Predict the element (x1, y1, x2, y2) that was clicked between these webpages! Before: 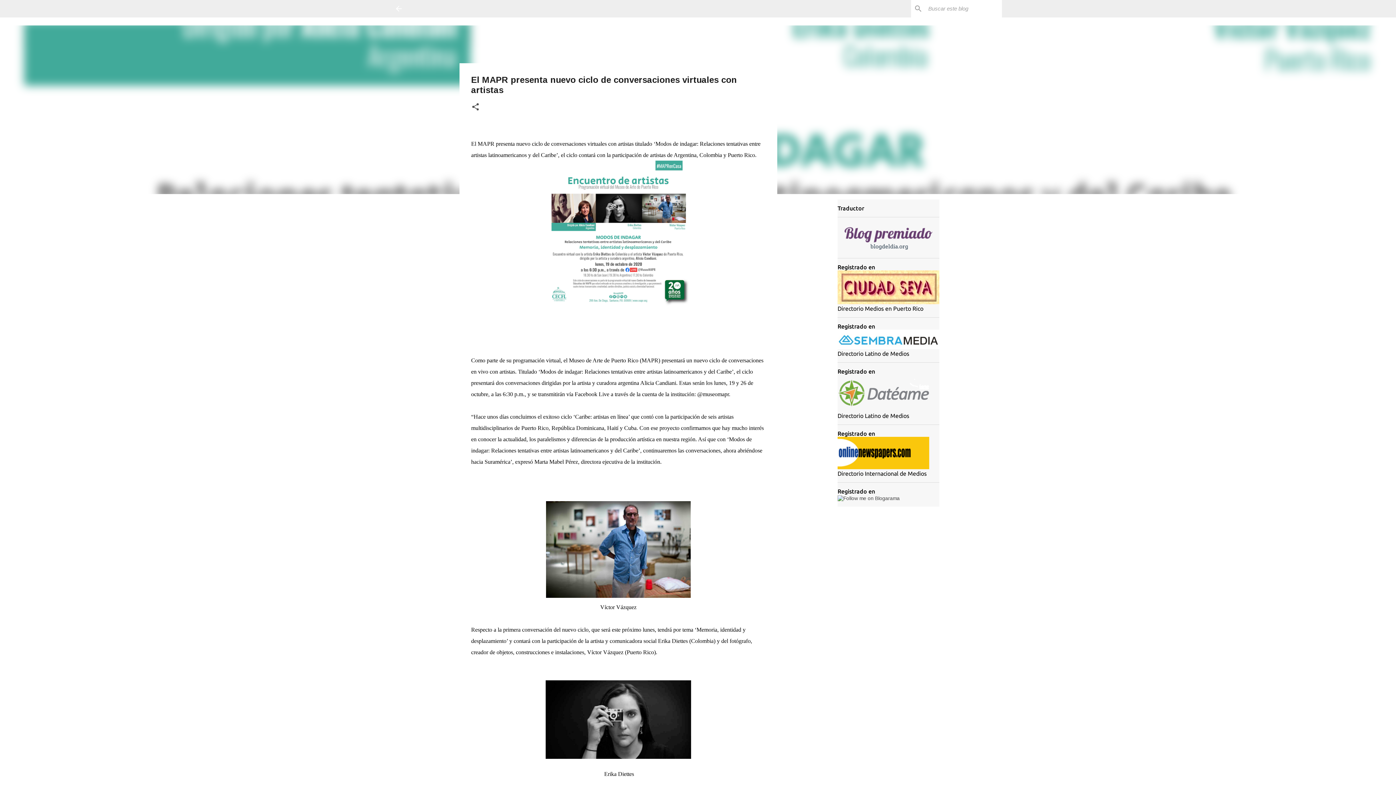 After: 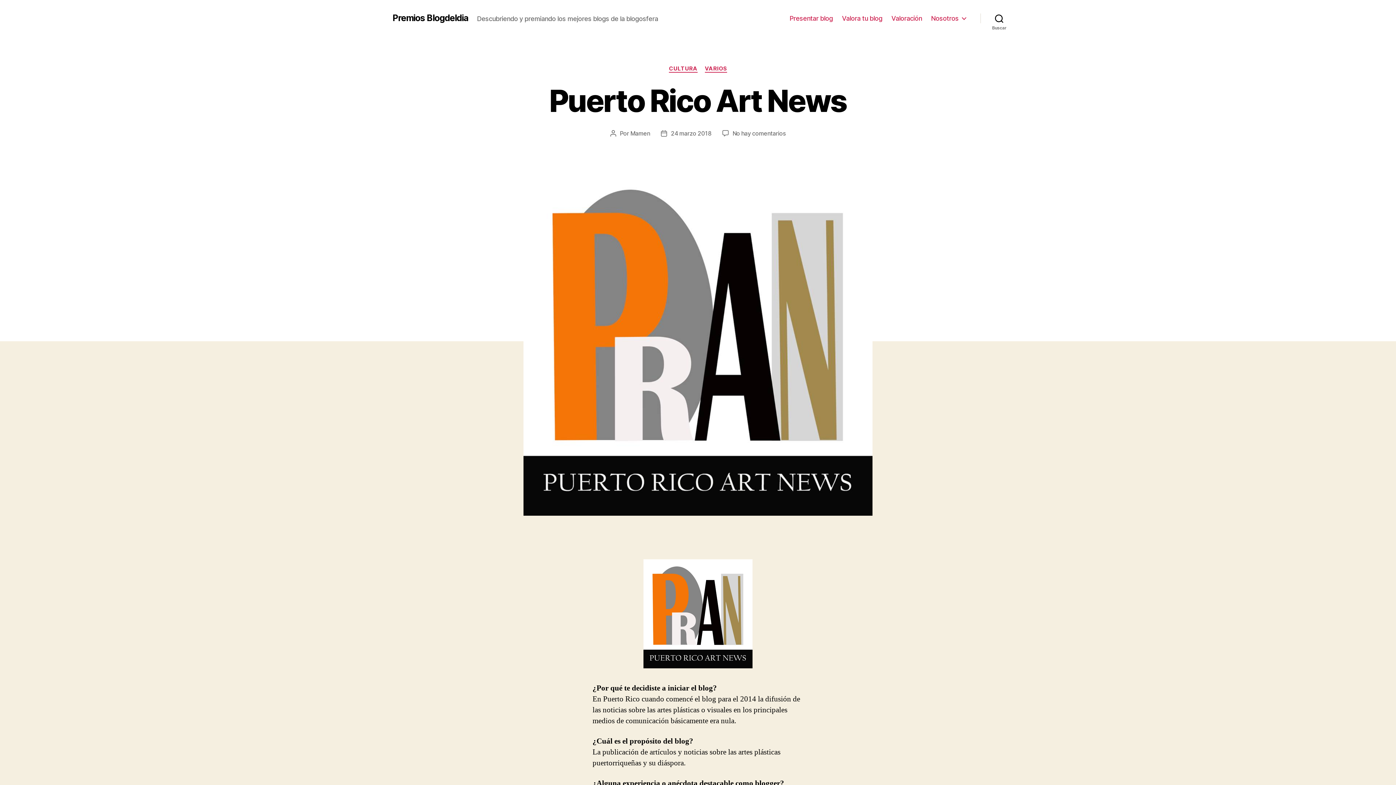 Action: bbox: (837, 246, 939, 252)